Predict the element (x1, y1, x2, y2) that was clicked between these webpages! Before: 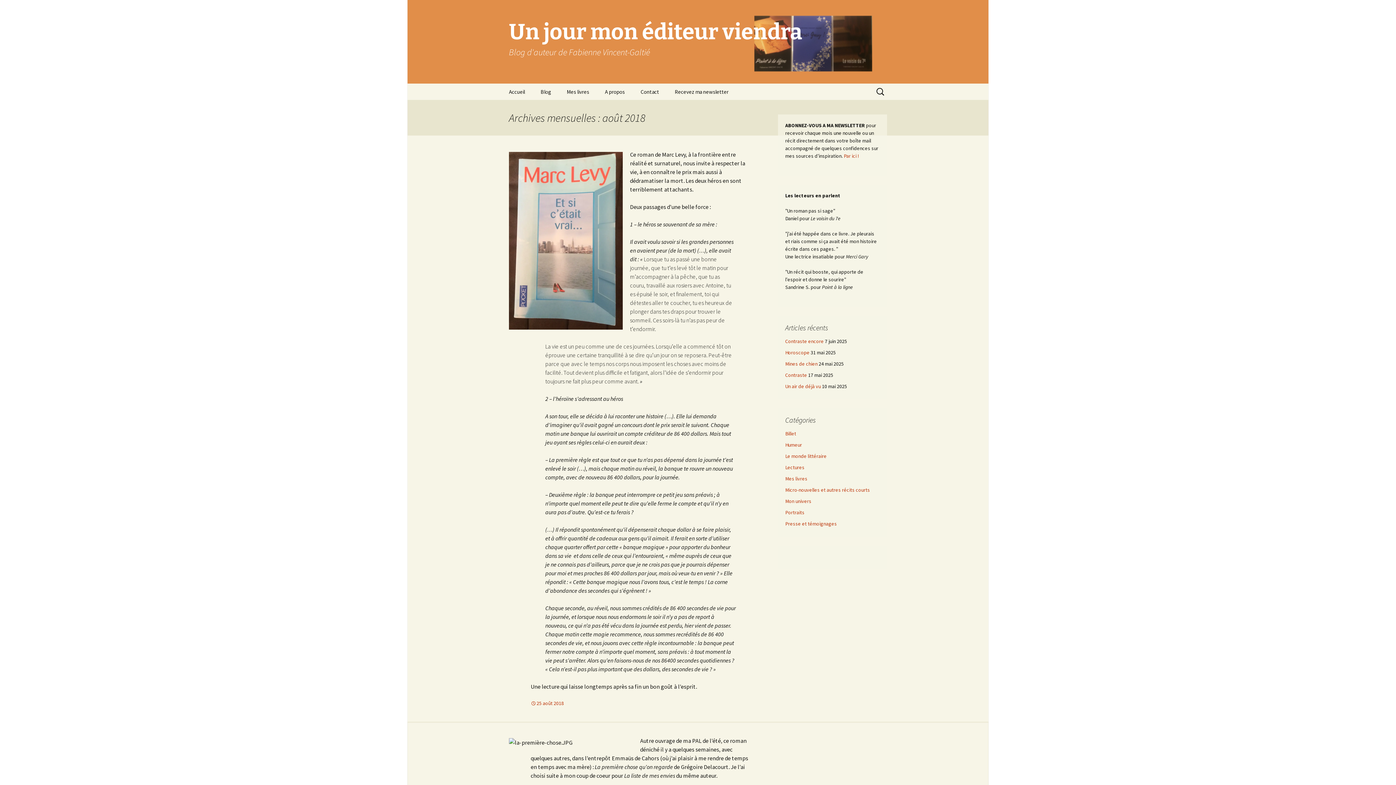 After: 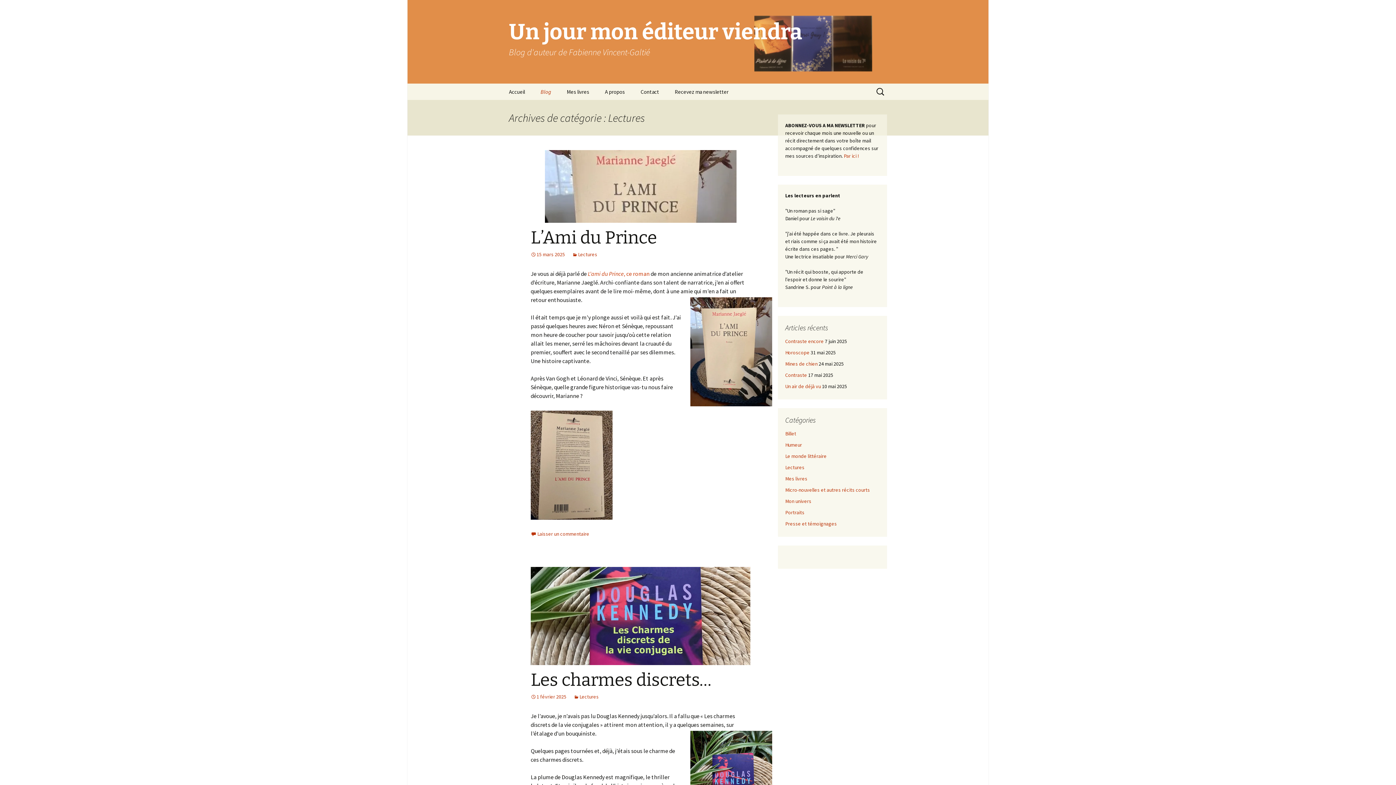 Action: label: Lectures bbox: (785, 464, 804, 470)